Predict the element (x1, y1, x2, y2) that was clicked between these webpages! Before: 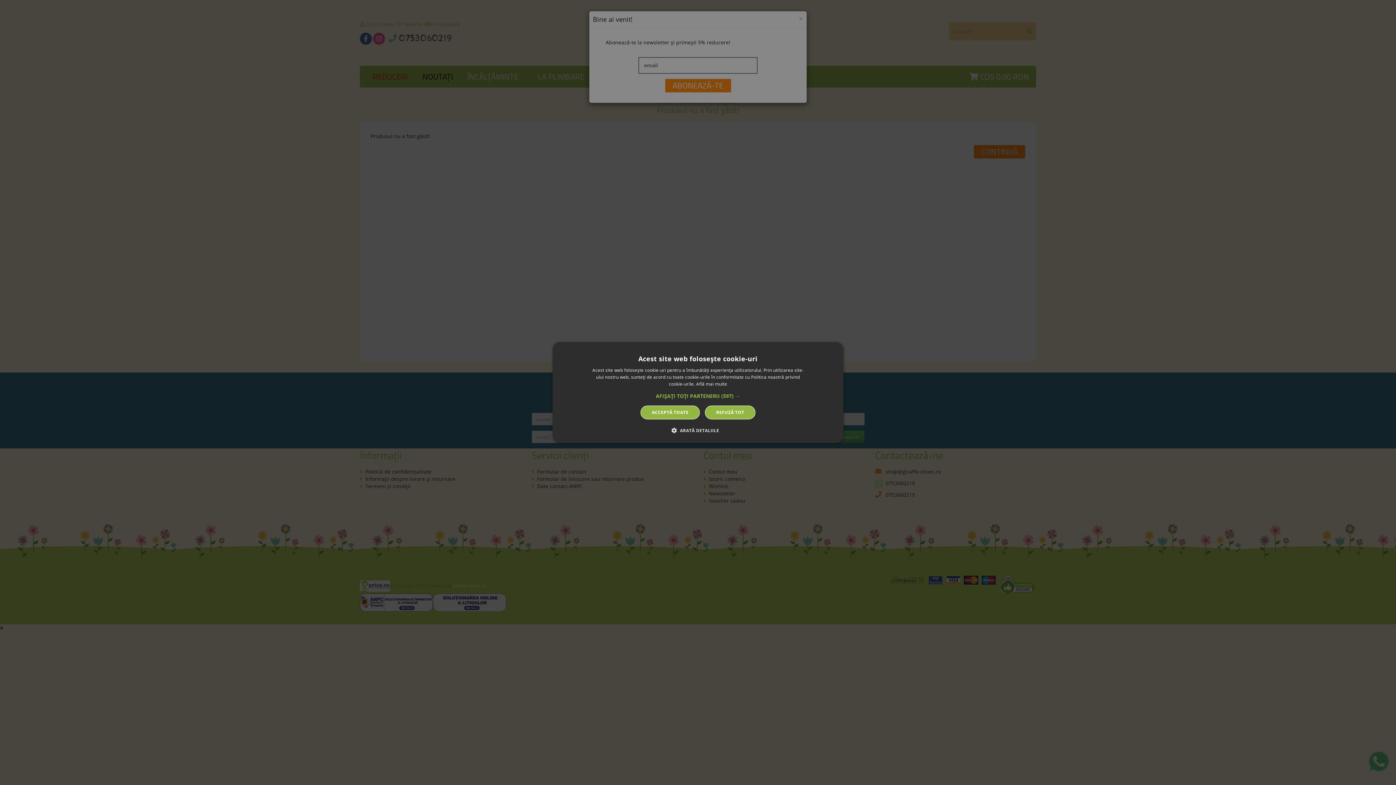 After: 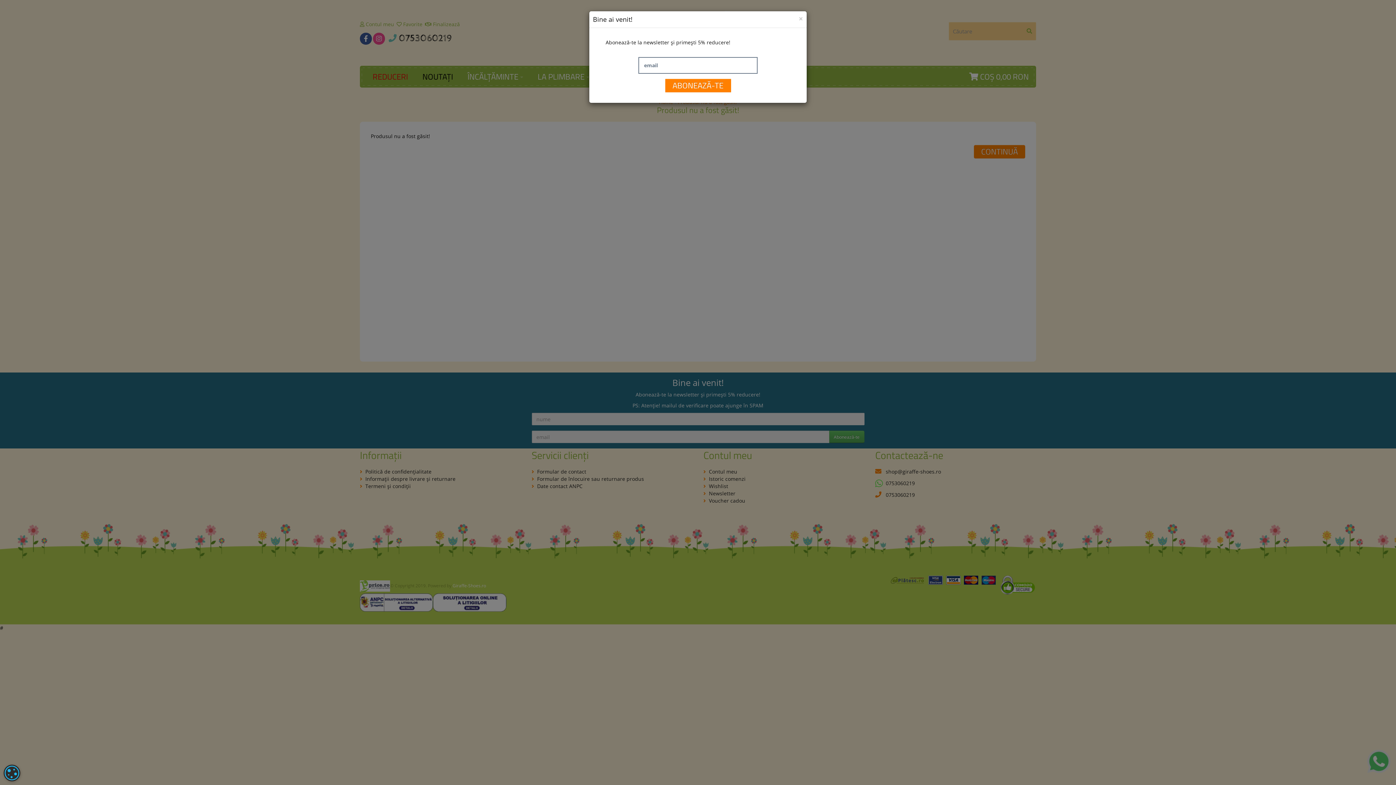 Action: bbox: (705, 405, 755, 419) label: REFUZĂ TOT